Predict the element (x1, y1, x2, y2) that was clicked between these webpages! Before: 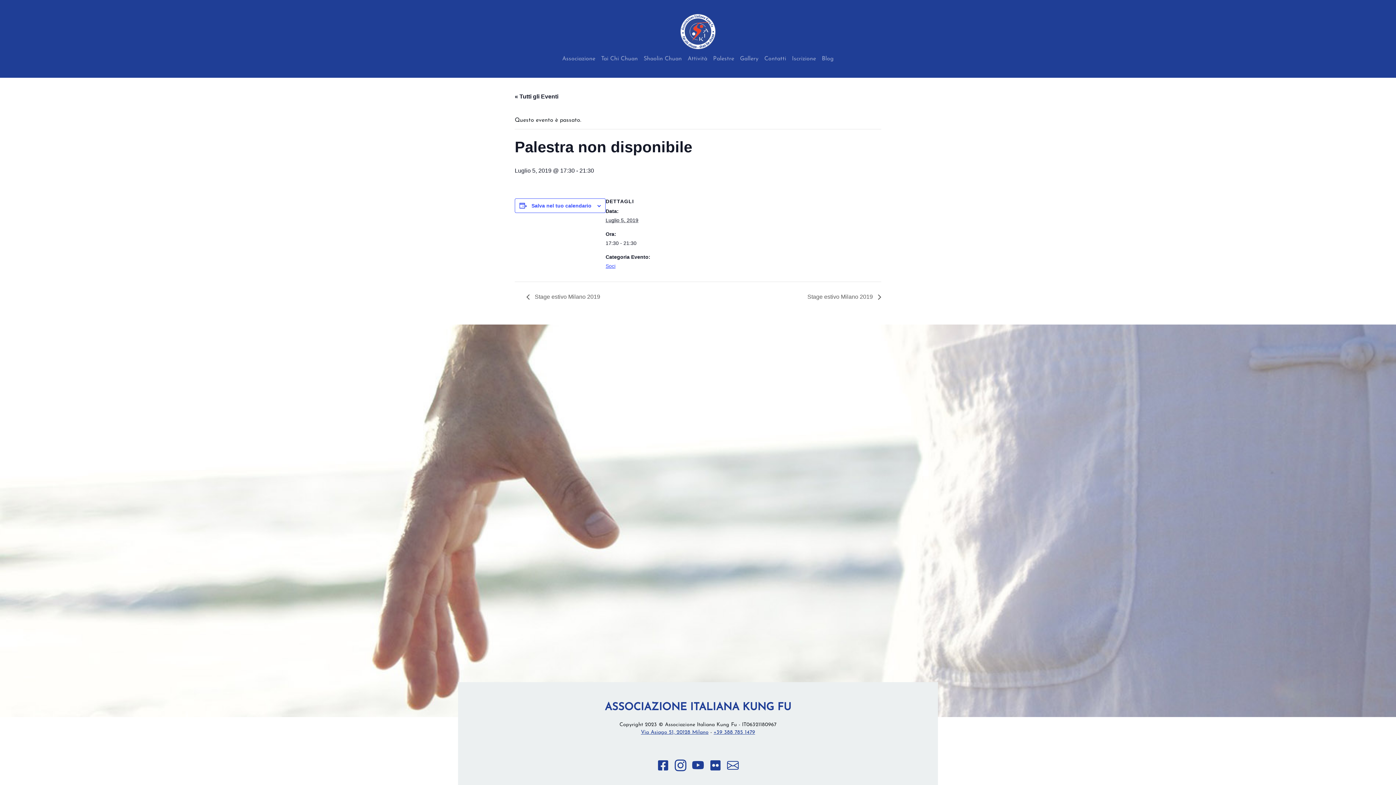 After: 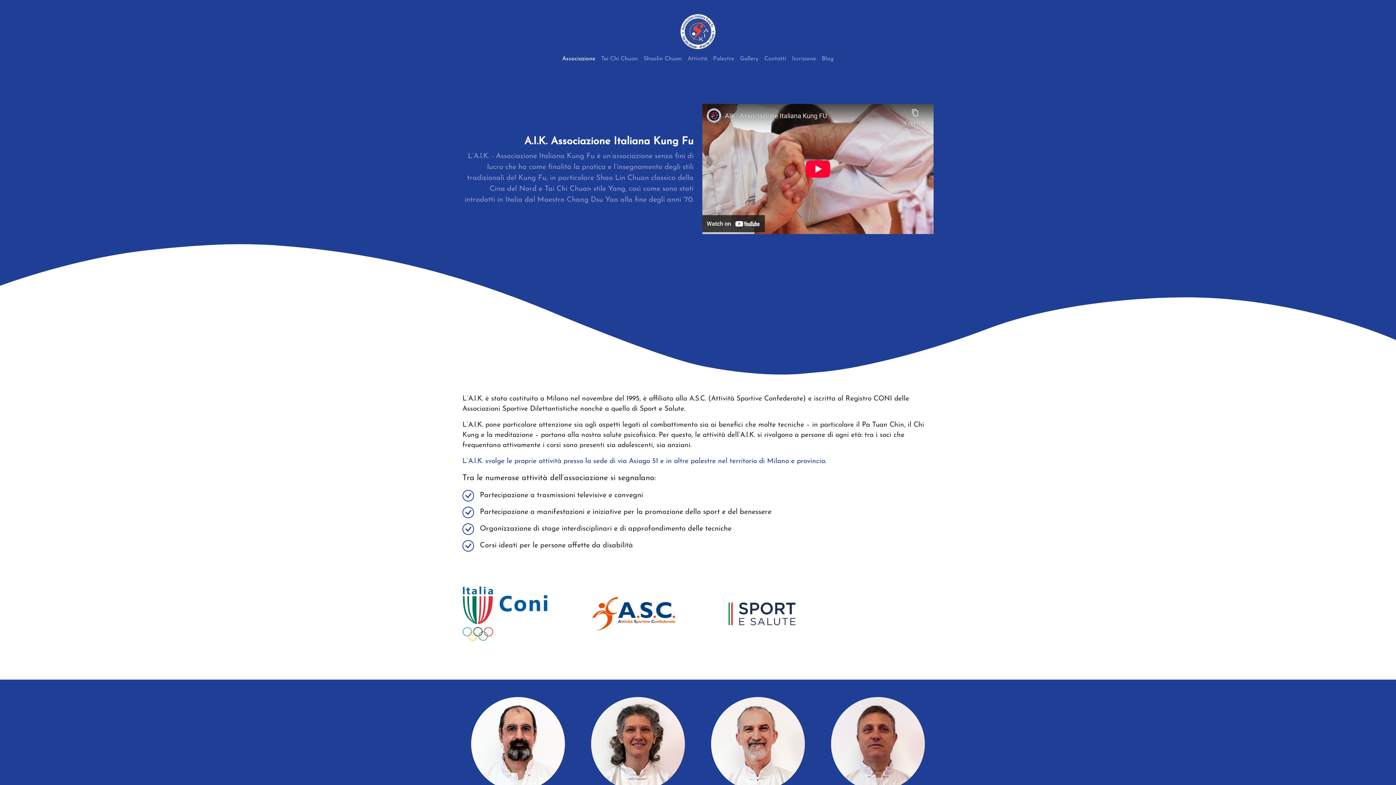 Action: bbox: (559, 51, 598, 66) label: Associazione